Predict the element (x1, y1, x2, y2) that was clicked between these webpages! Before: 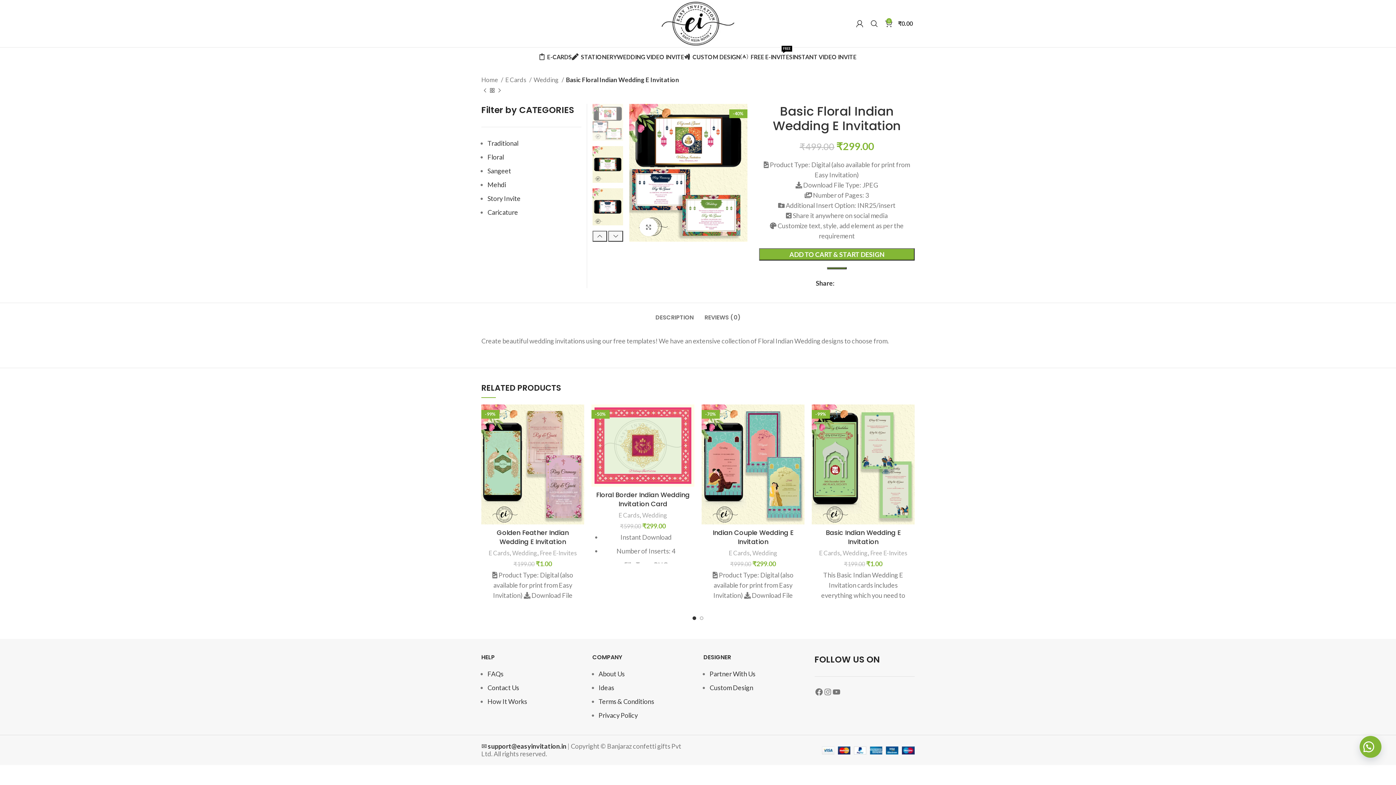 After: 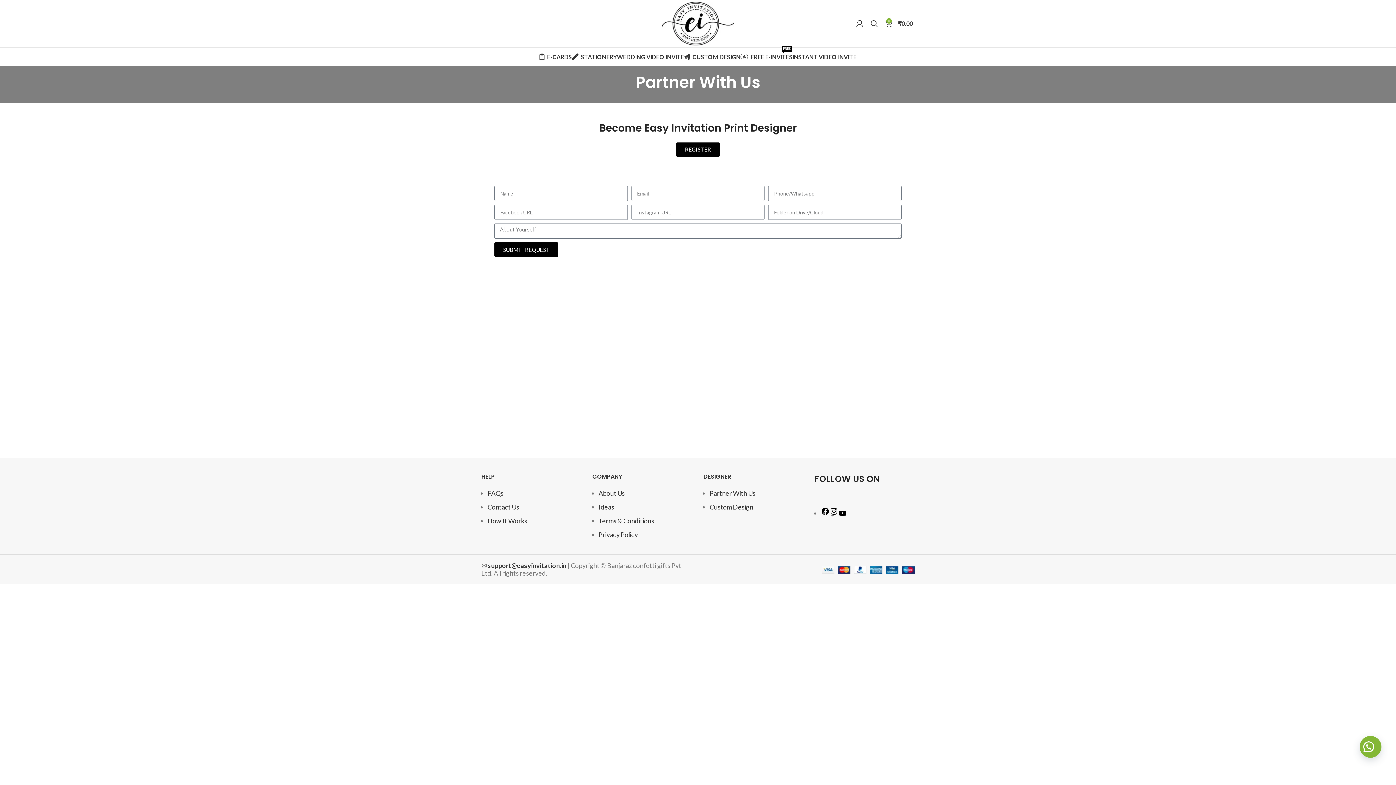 Action: label: Partner With Us bbox: (709, 670, 755, 678)